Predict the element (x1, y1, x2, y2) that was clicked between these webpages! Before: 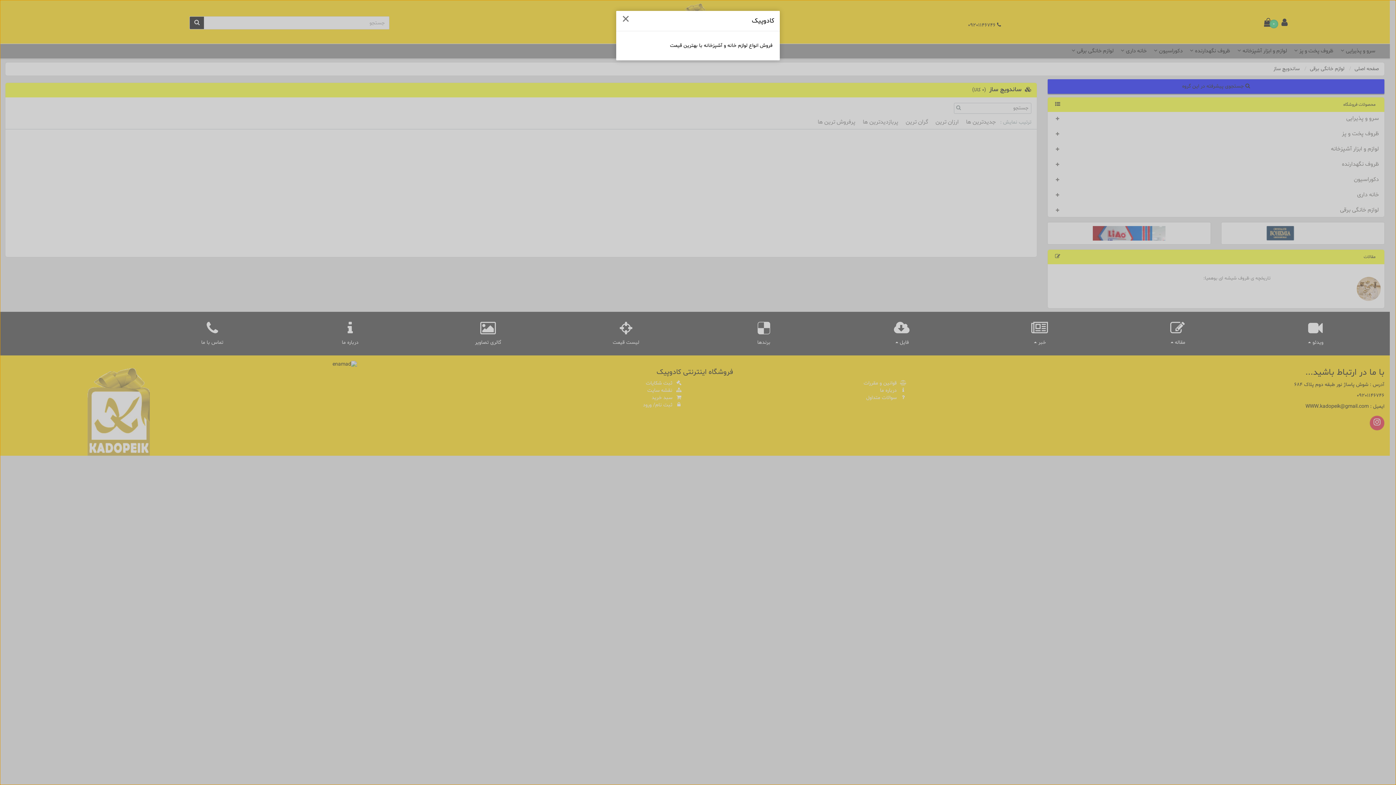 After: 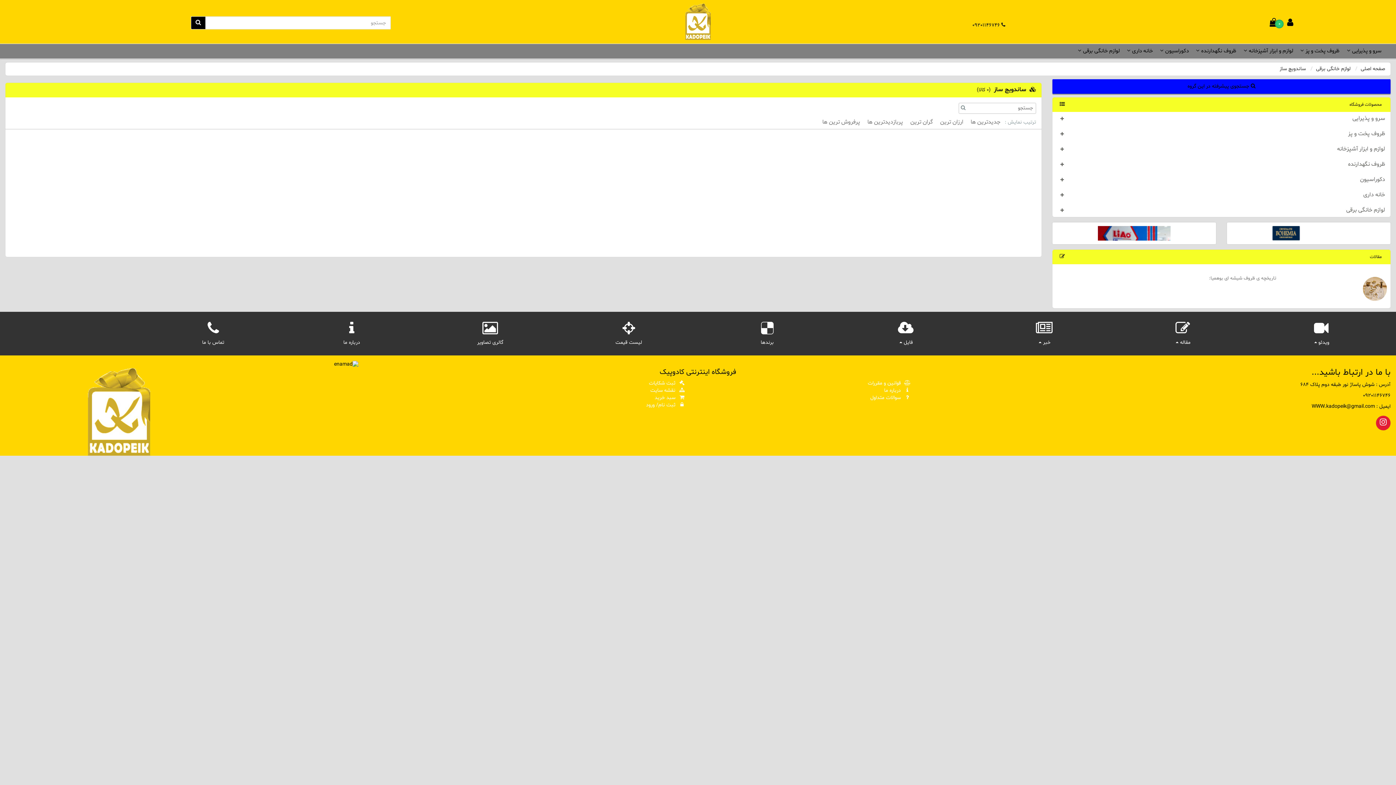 Action: label: Close bbox: (621, 10, 630, 30)